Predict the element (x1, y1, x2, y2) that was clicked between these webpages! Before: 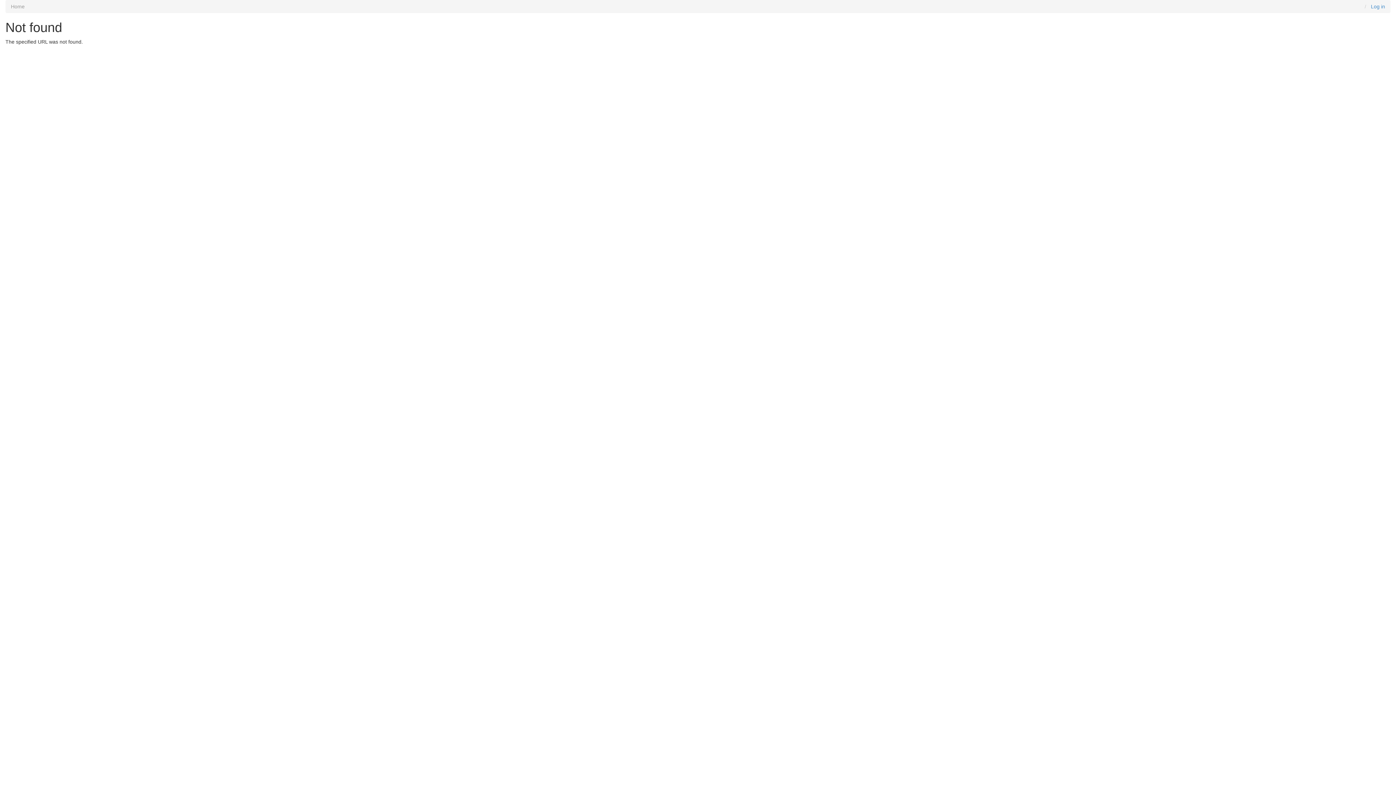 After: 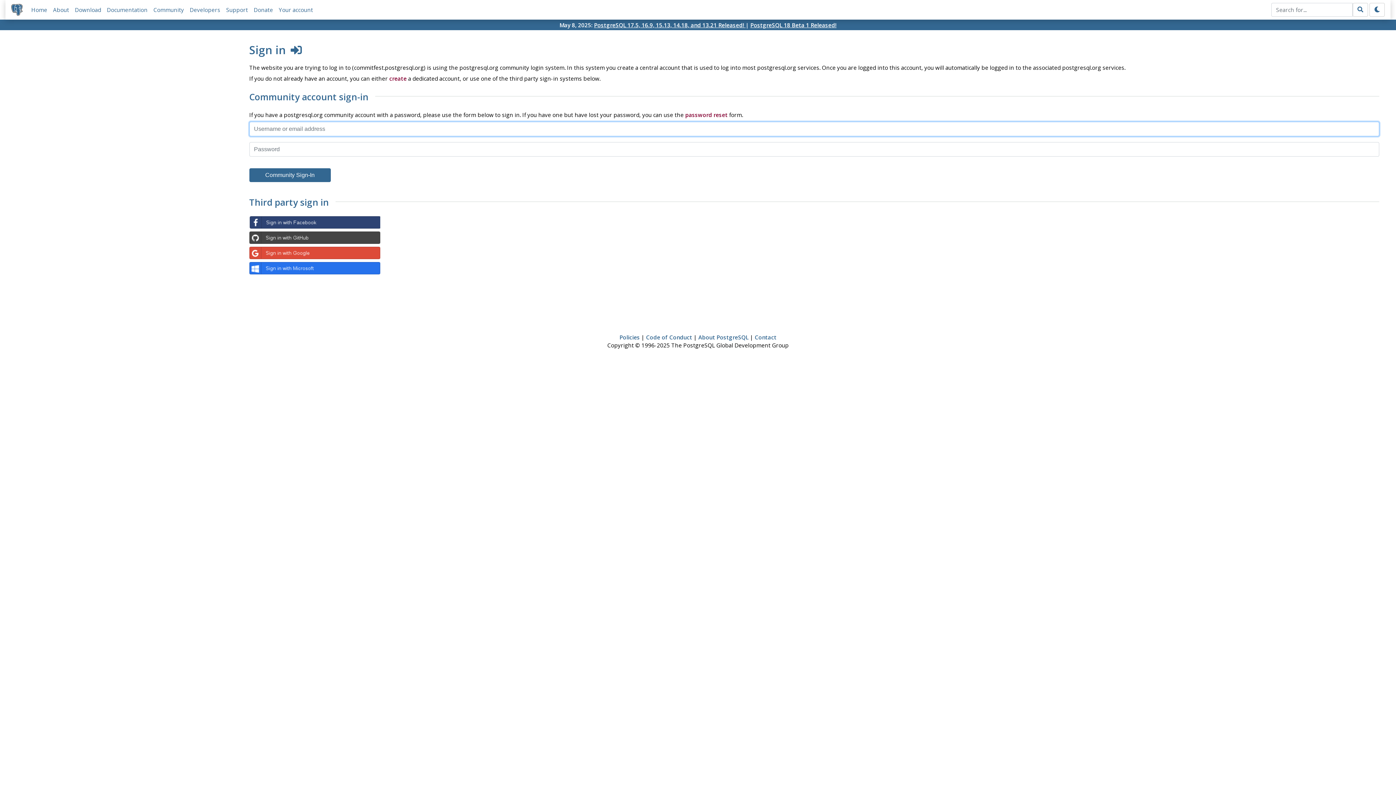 Action: label: Log in bbox: (1371, 3, 1385, 9)